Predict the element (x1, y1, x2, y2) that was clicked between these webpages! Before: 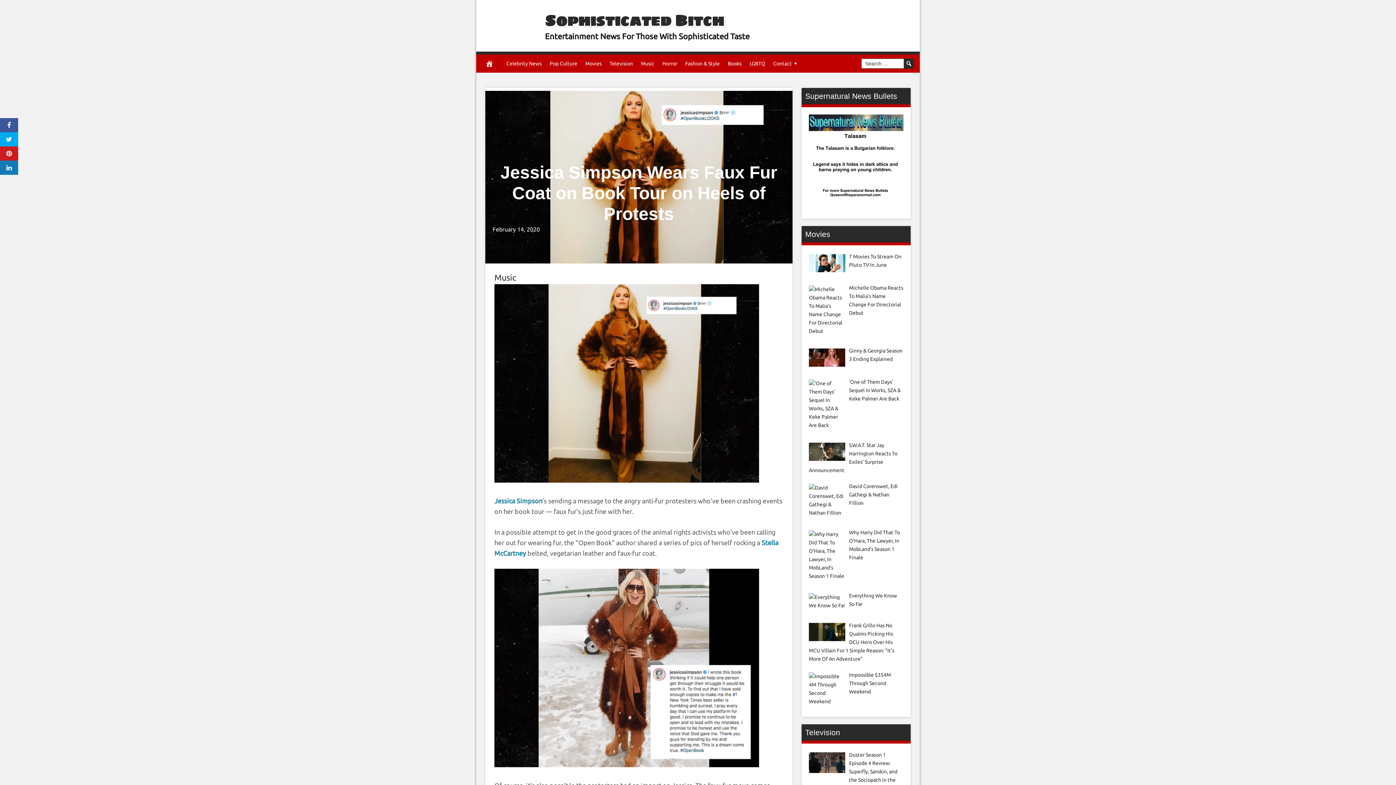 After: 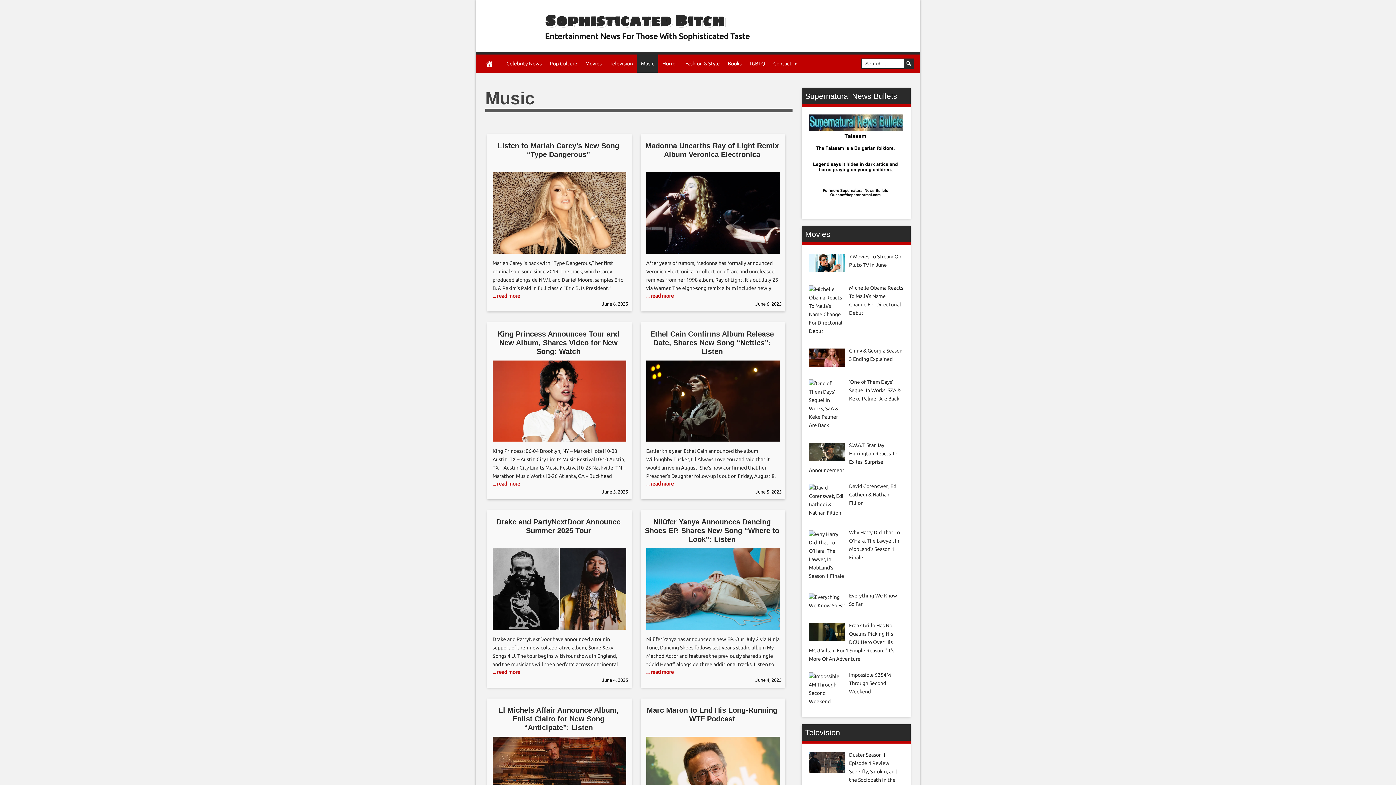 Action: label: Music bbox: (637, 54, 658, 72)